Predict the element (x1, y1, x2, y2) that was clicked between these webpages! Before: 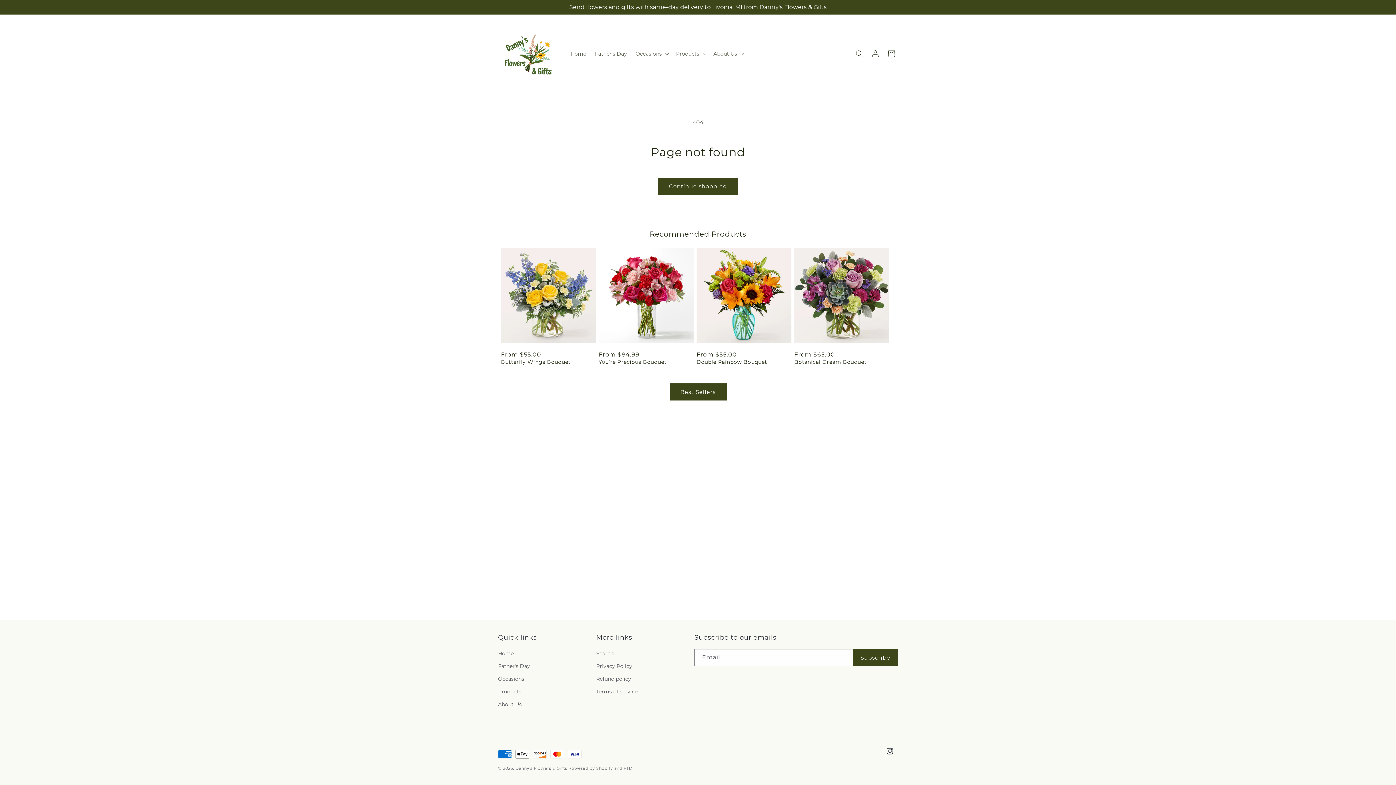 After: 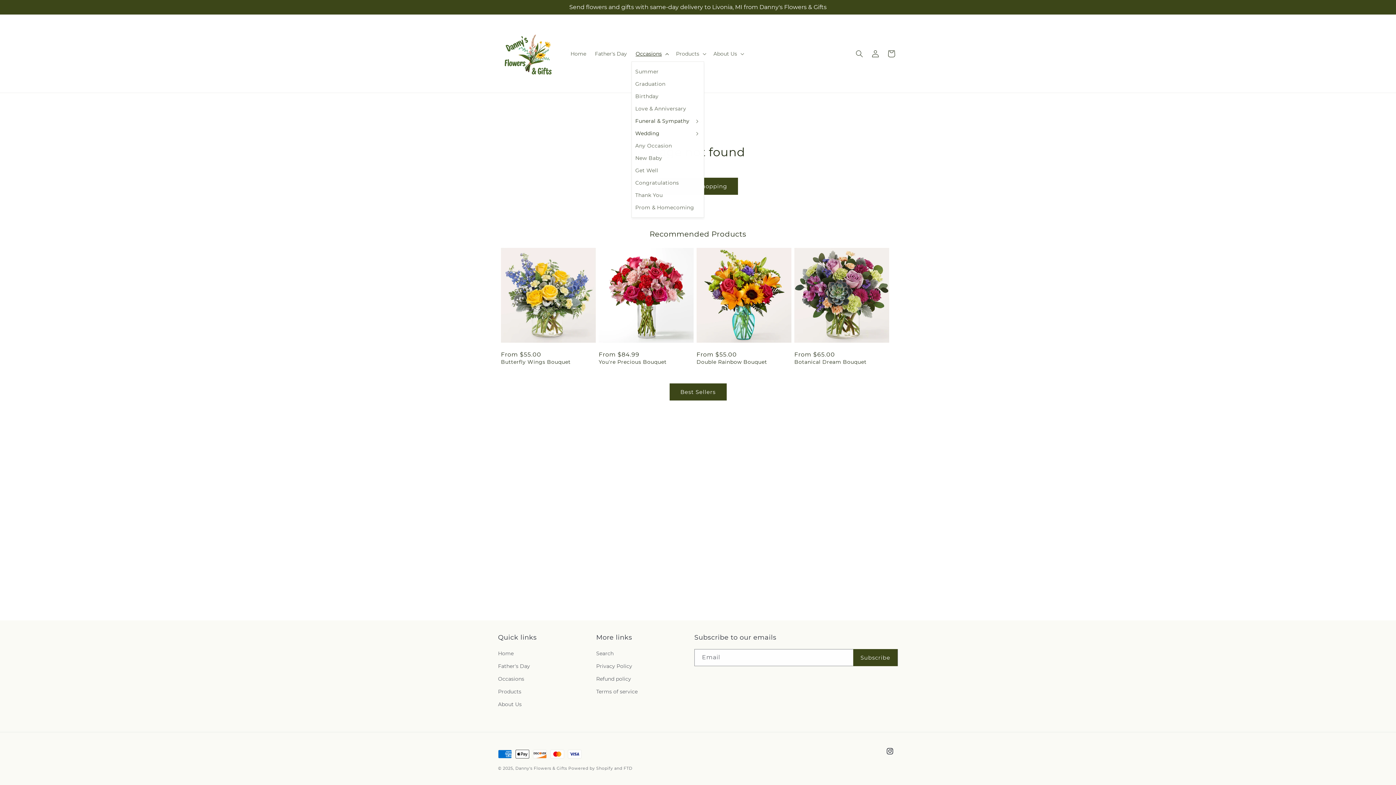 Action: label: Occasions bbox: (631, 46, 671, 61)